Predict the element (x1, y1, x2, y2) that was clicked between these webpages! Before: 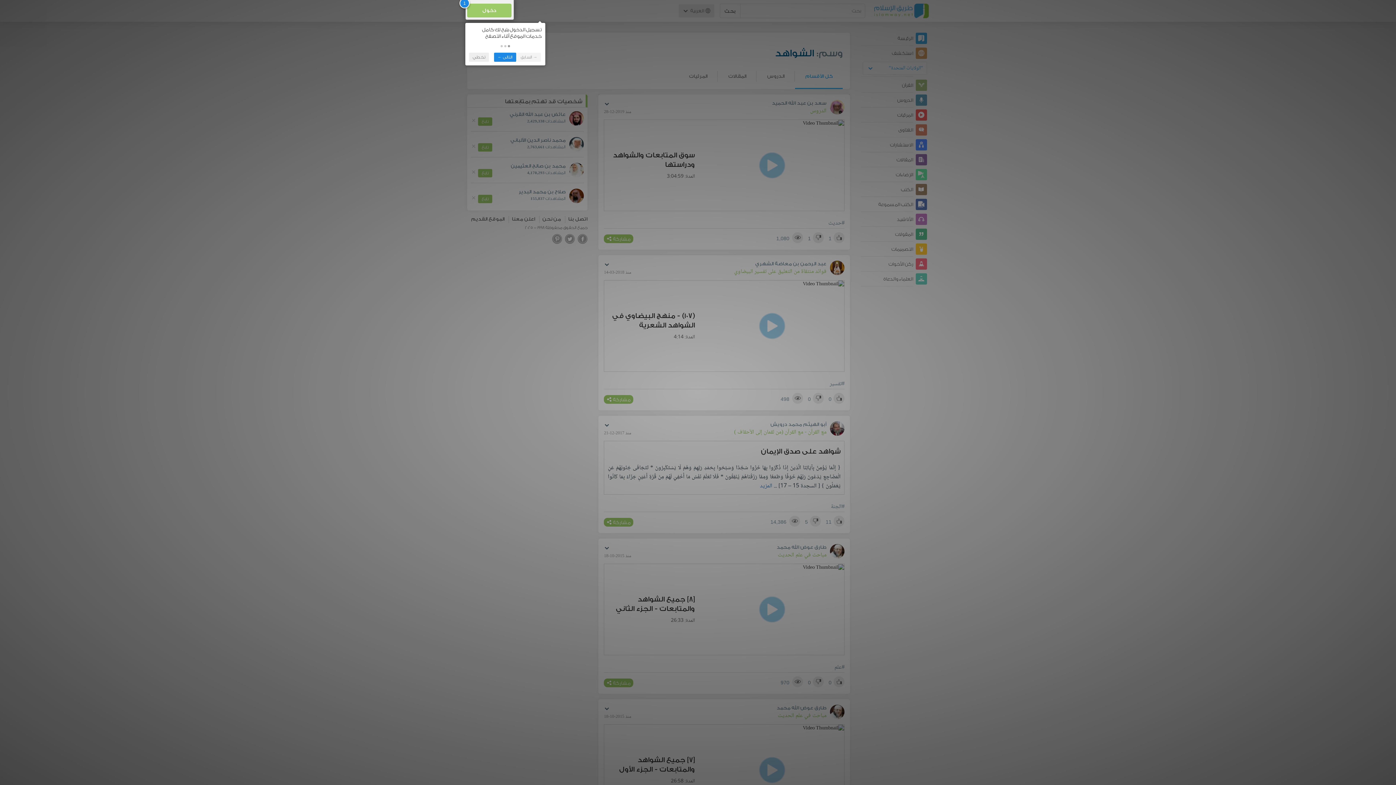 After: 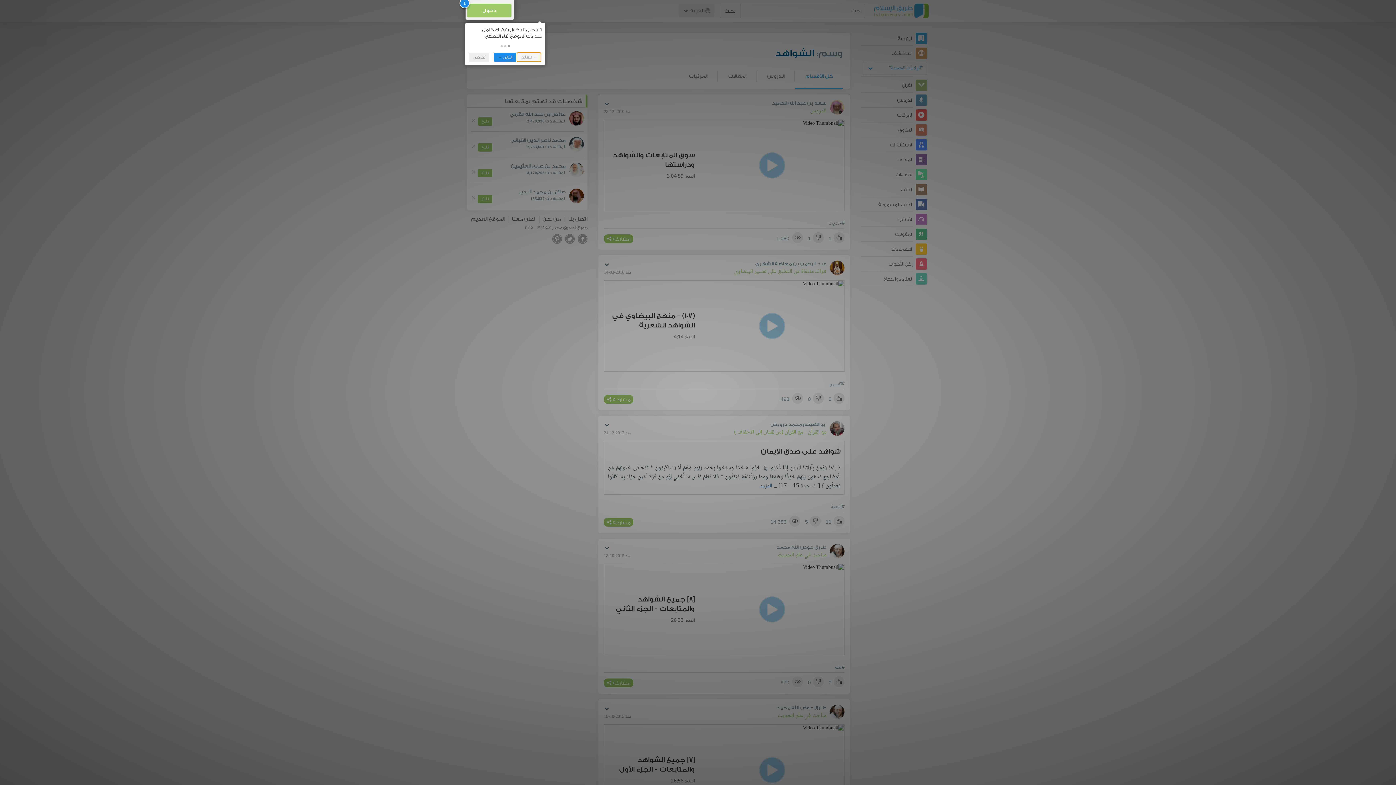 Action: label: → السابق bbox: (517, 52, 541, 61)